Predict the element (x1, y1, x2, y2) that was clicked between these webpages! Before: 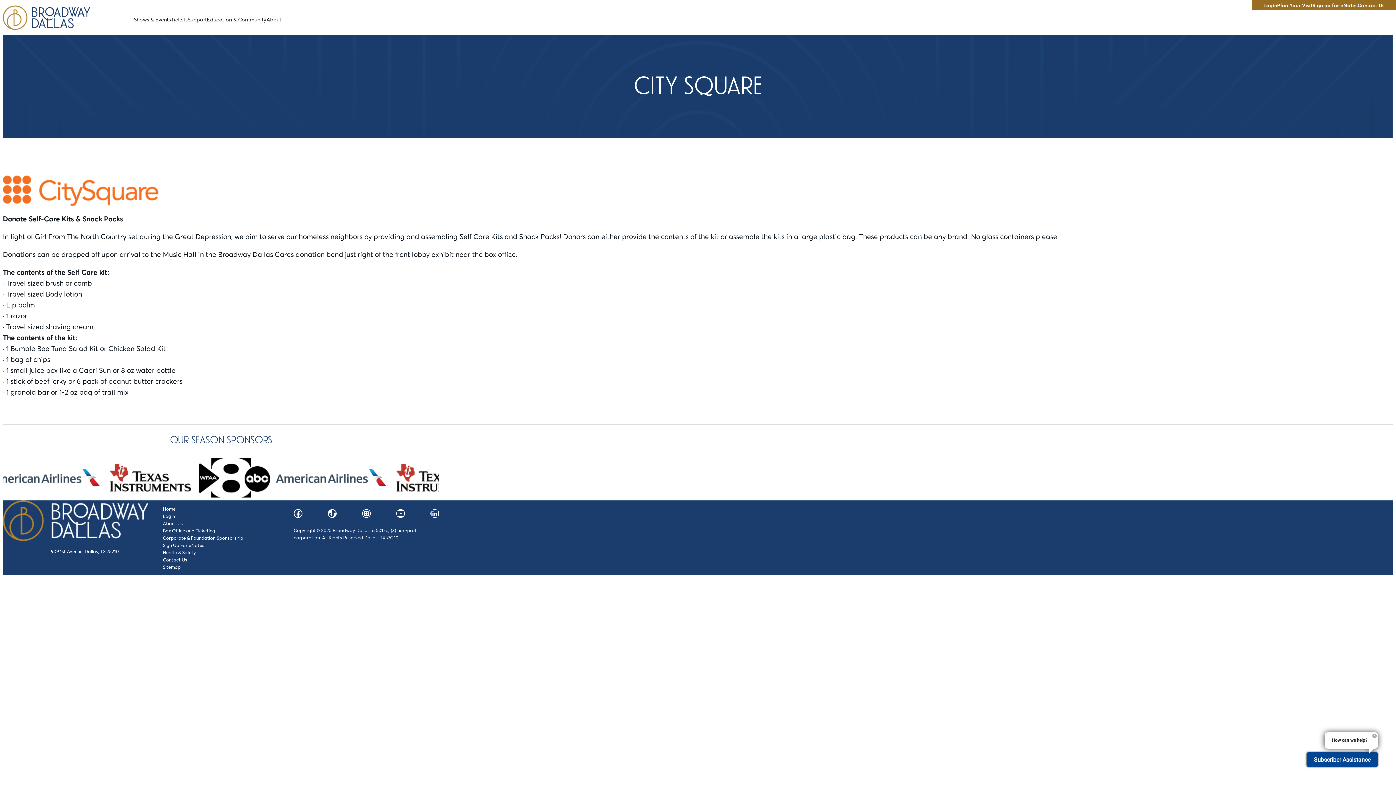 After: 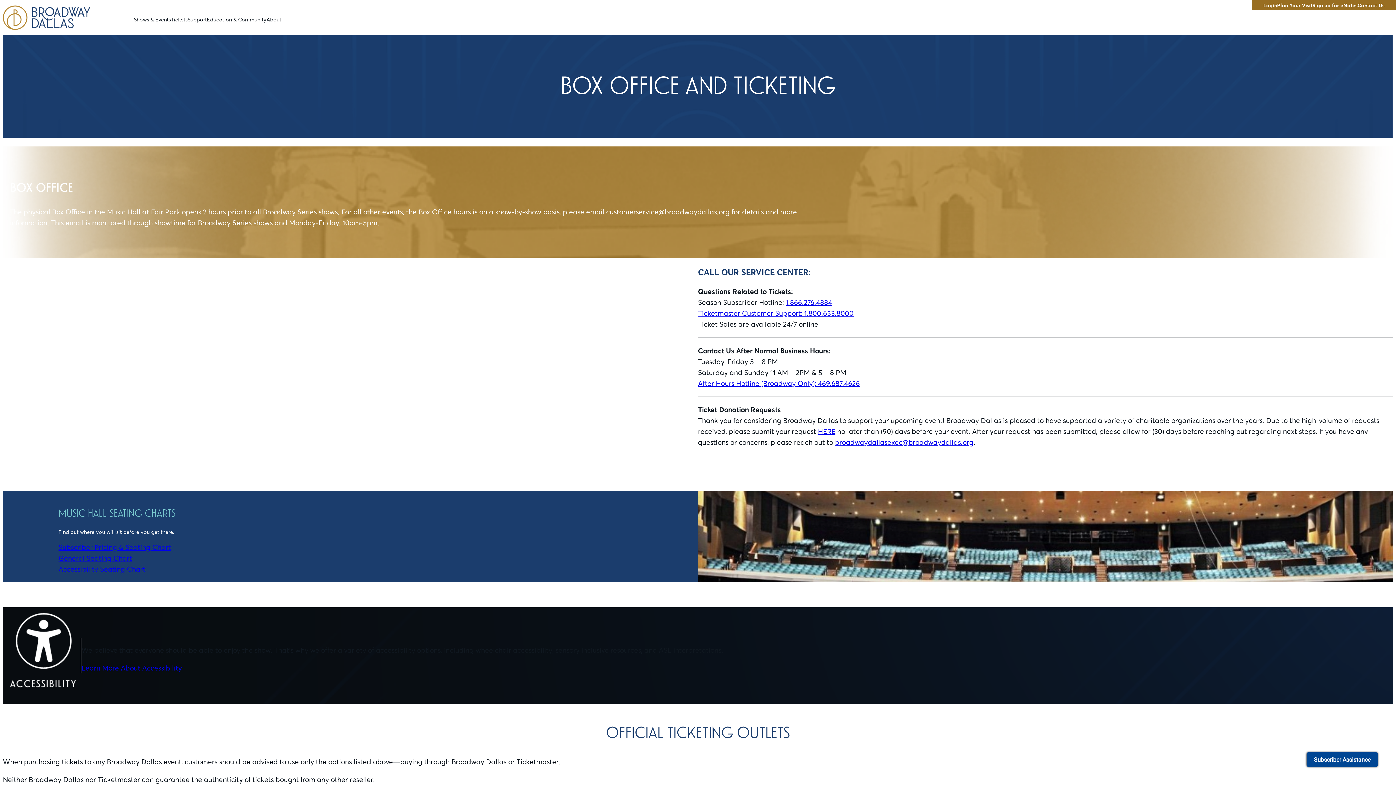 Action: label: Box Office and Ticketing bbox: (162, 527, 215, 533)